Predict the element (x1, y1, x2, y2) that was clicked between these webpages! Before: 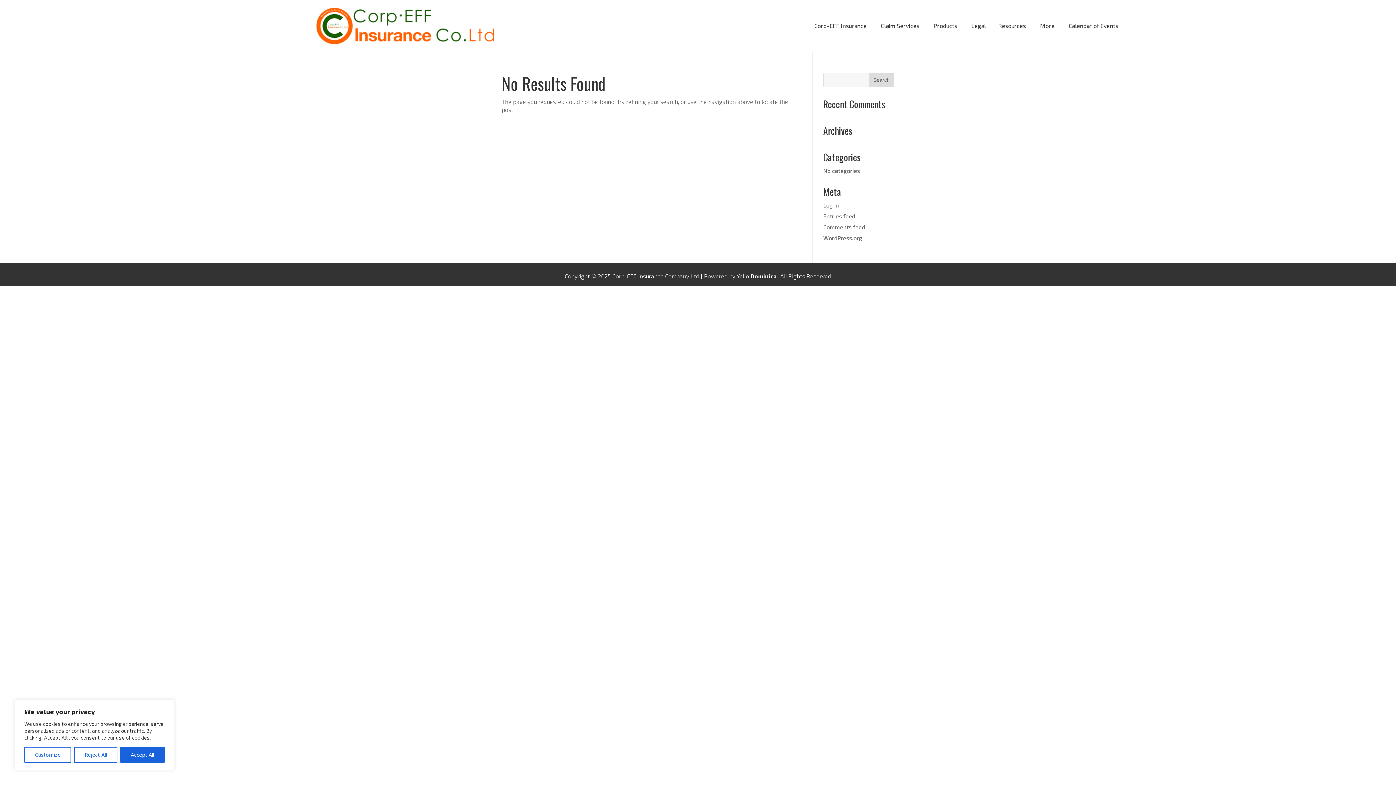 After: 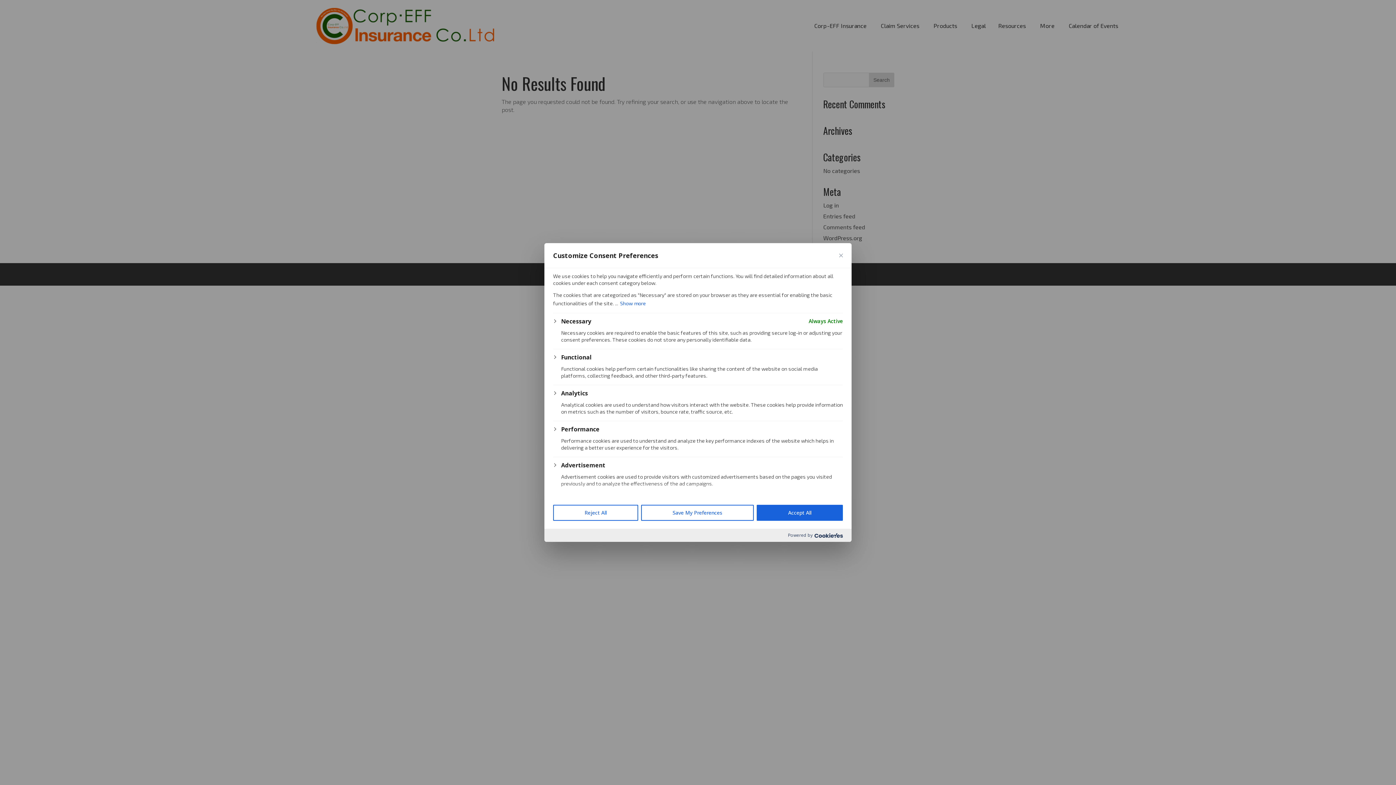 Action: bbox: (24, 747, 71, 763) label: Customize